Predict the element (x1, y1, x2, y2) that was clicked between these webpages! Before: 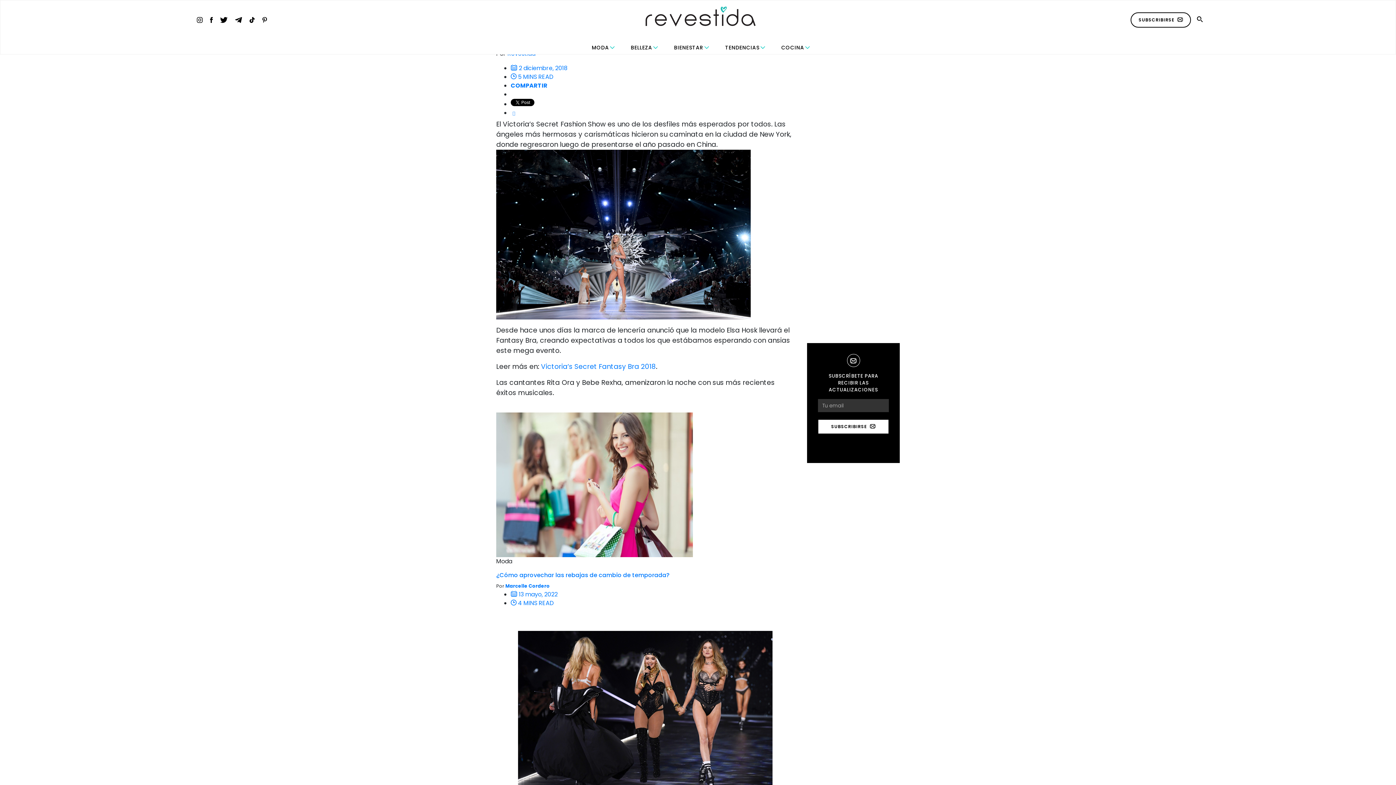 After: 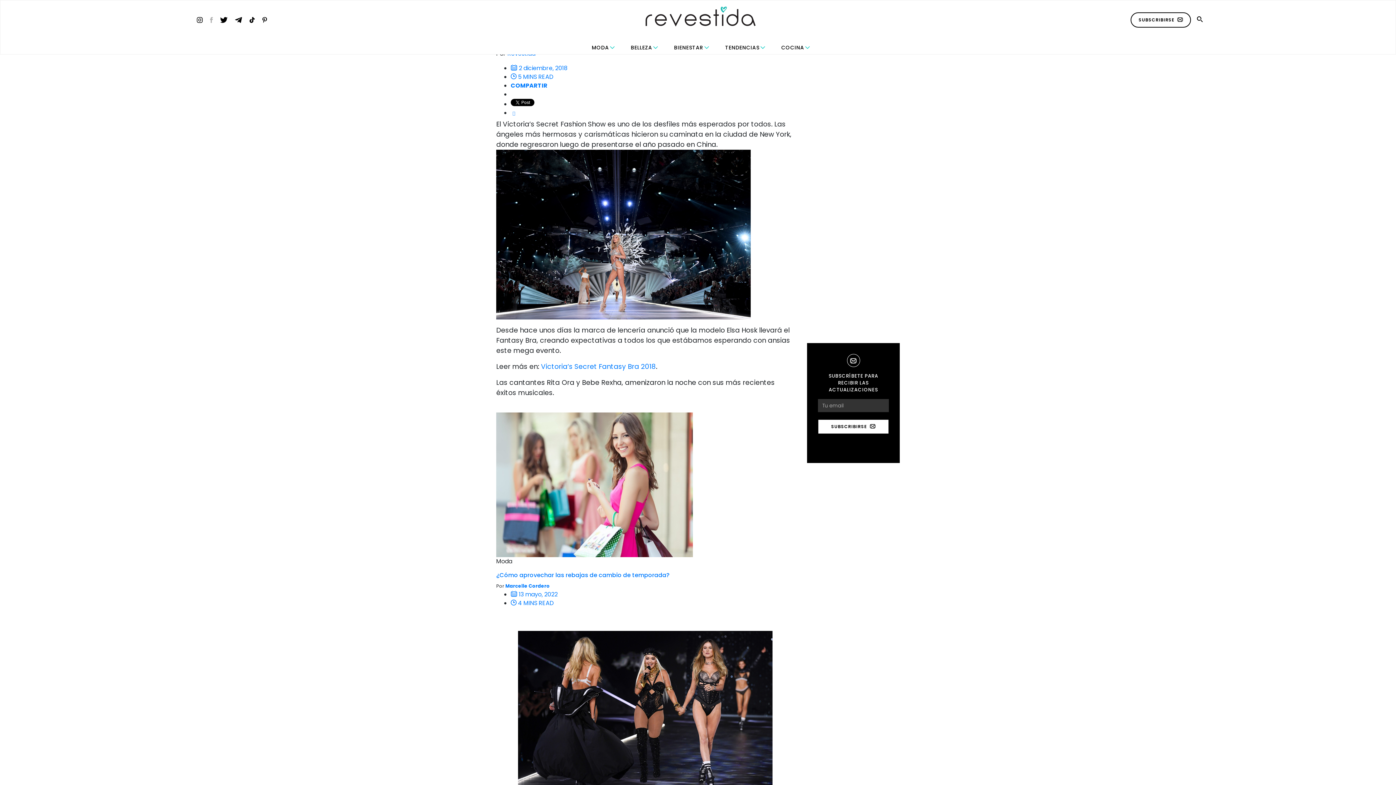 Action: bbox: (210, 17, 212, 22)